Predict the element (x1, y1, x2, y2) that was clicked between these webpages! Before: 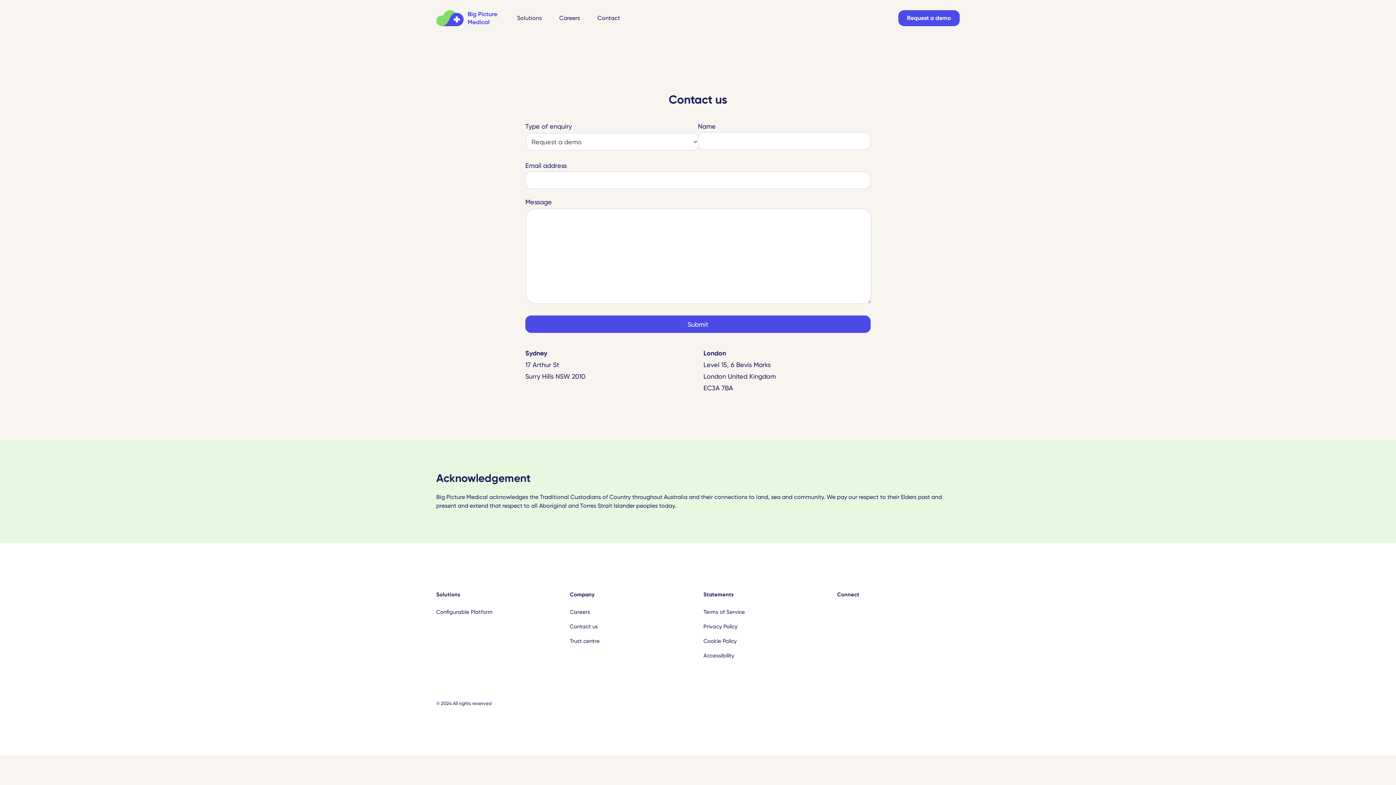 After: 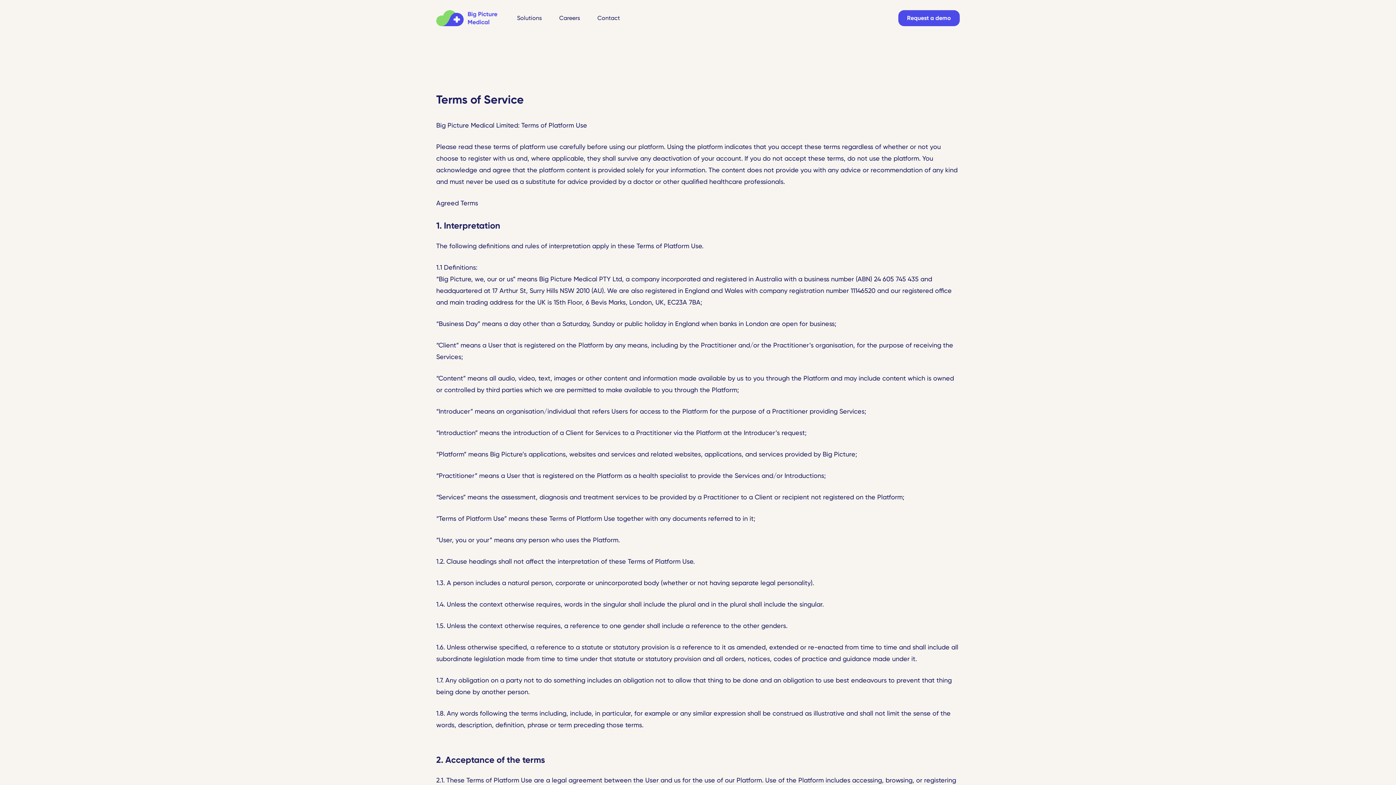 Action: bbox: (703, 609, 745, 615) label: Terms of Service